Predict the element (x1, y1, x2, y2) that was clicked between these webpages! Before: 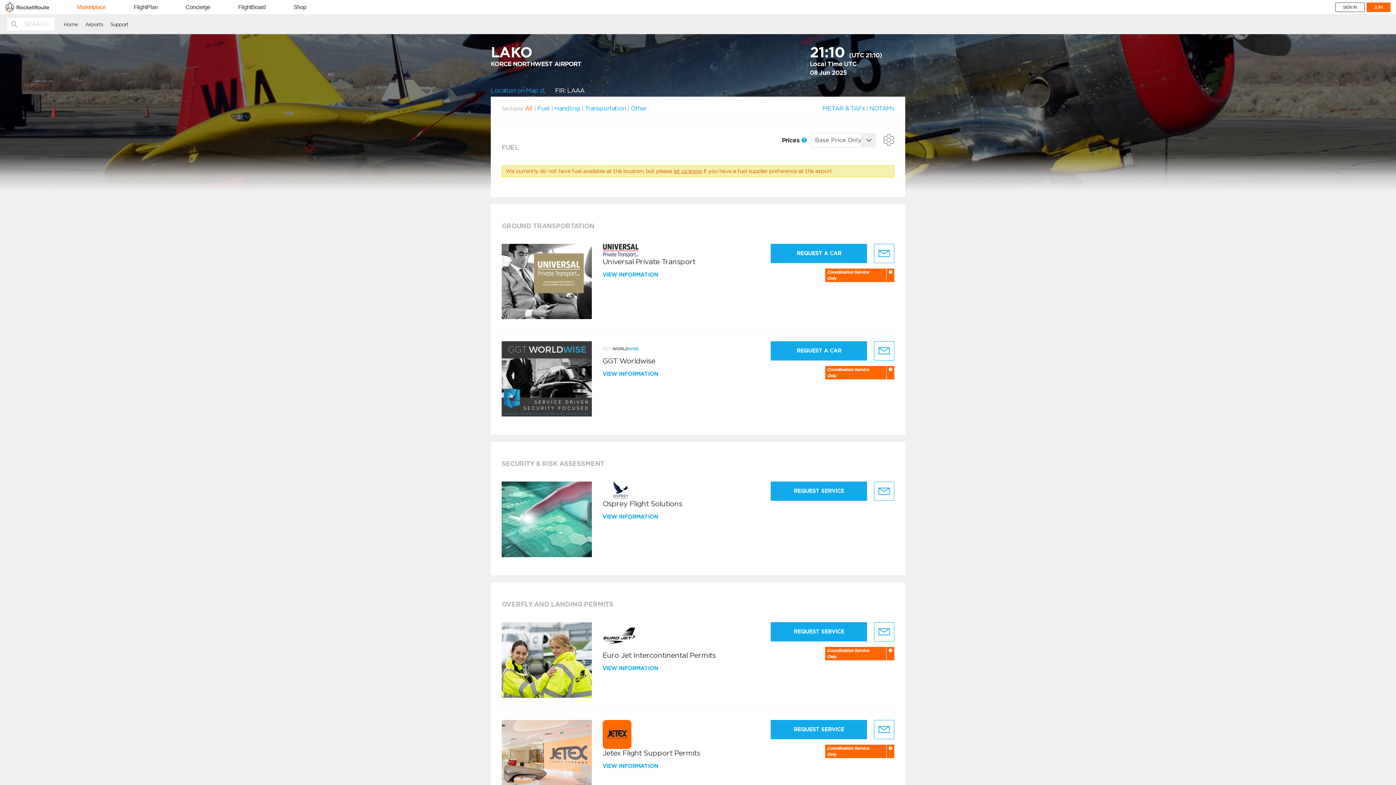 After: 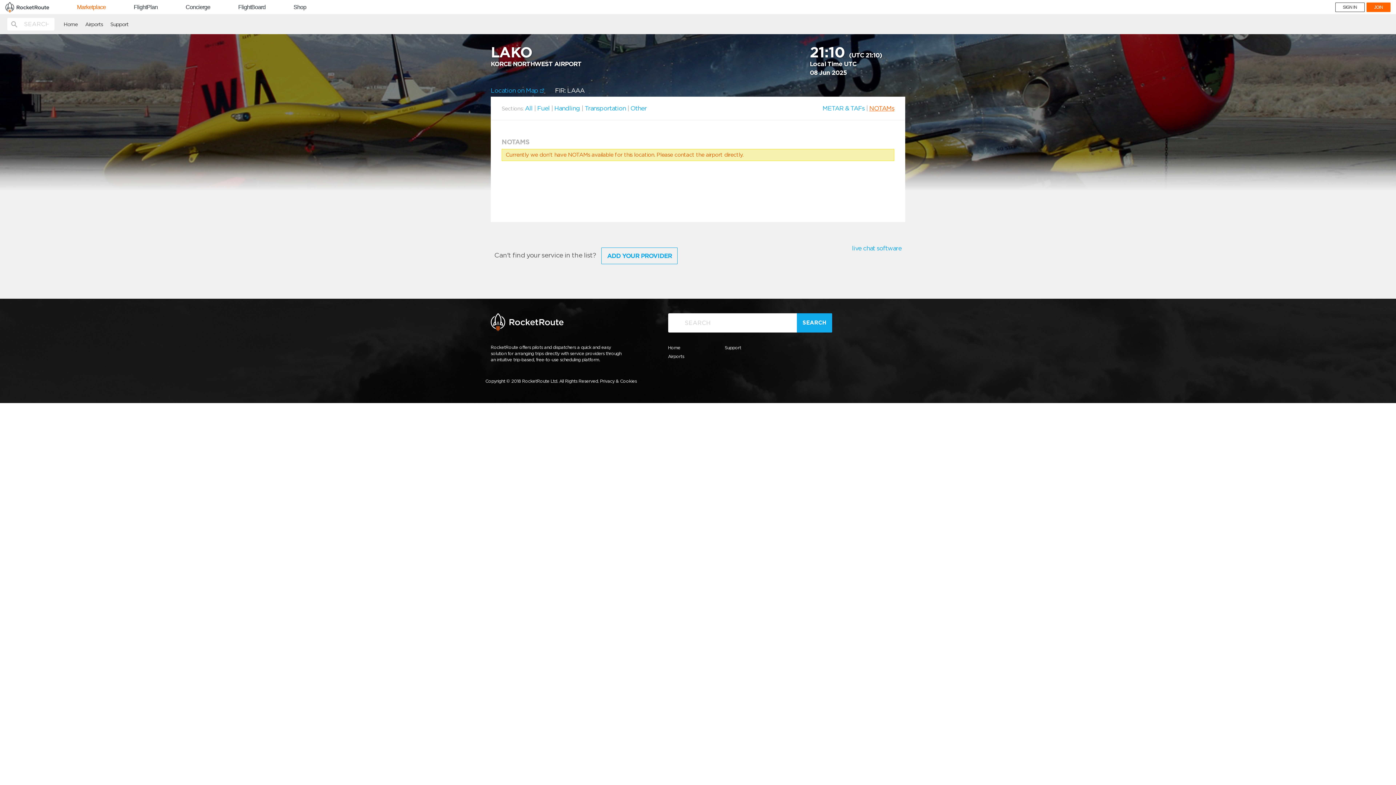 Action: label: NOTAMs bbox: (869, 104, 894, 112)